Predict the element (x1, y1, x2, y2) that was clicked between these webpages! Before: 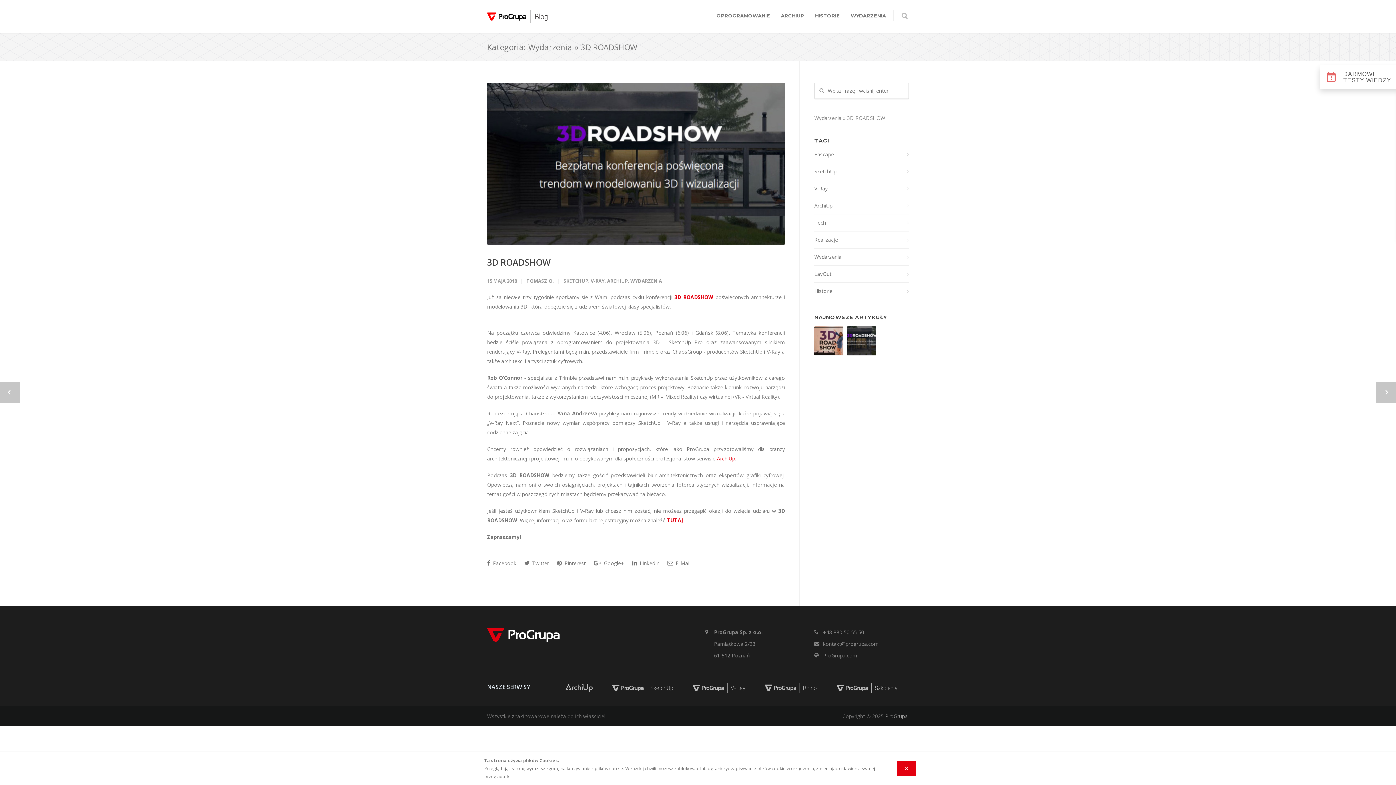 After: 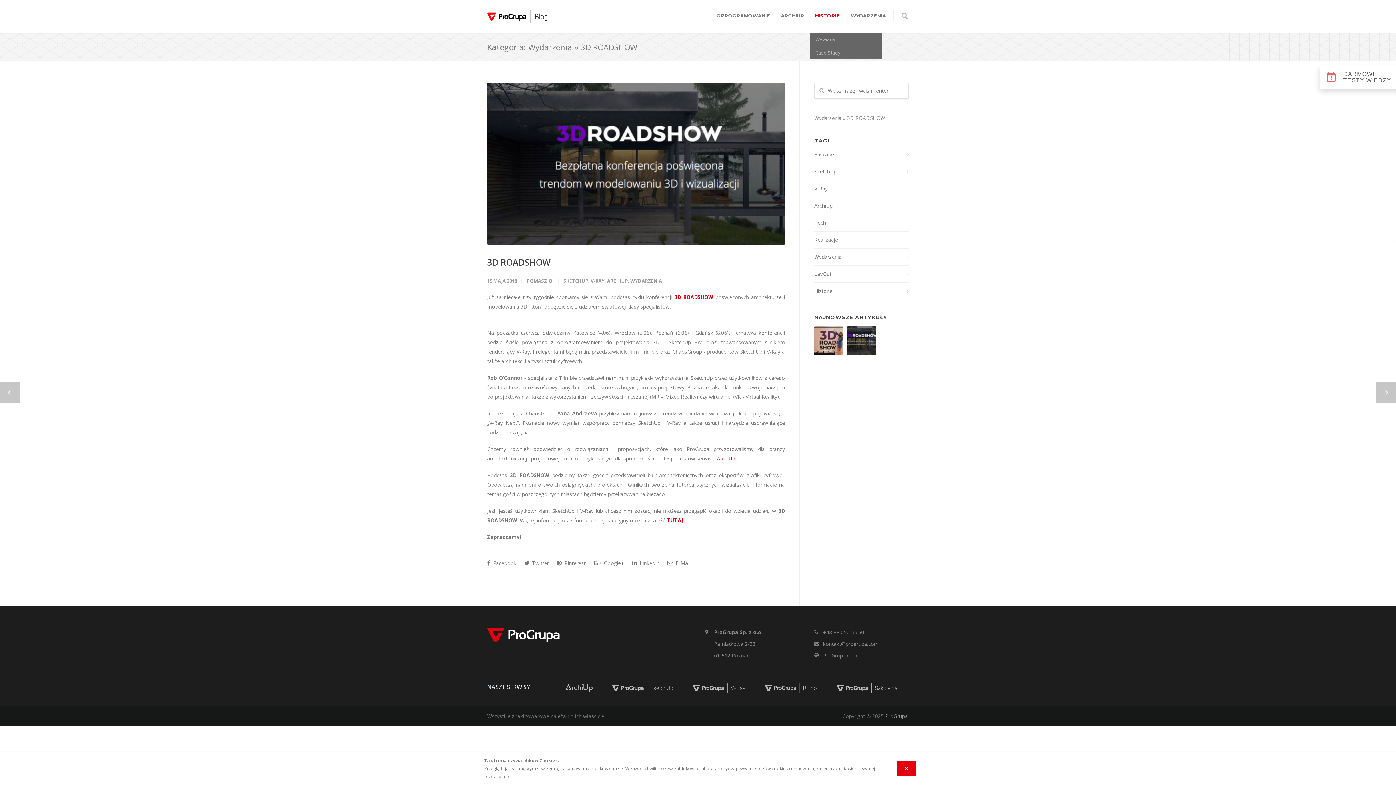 Action: bbox: (809, 12, 845, 18) label: HISTORIE